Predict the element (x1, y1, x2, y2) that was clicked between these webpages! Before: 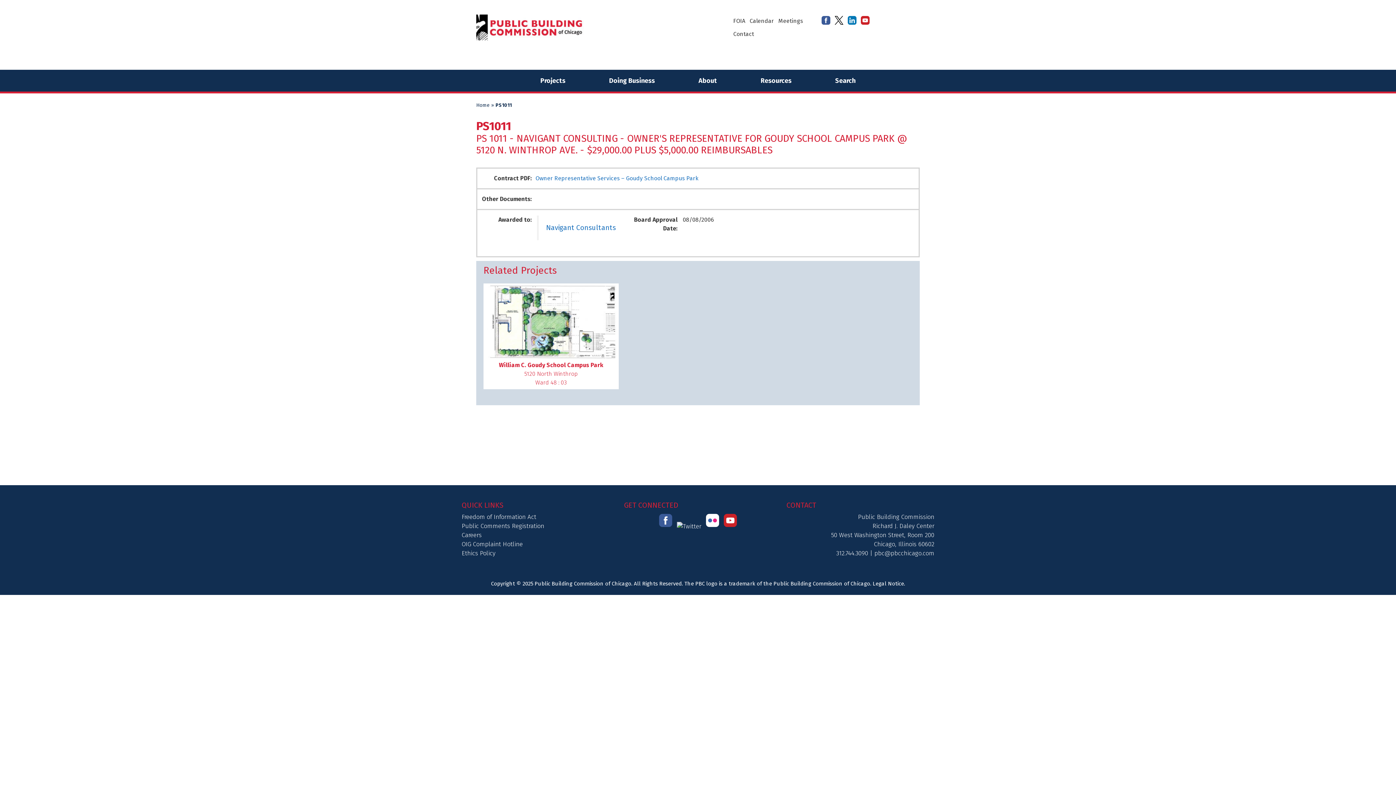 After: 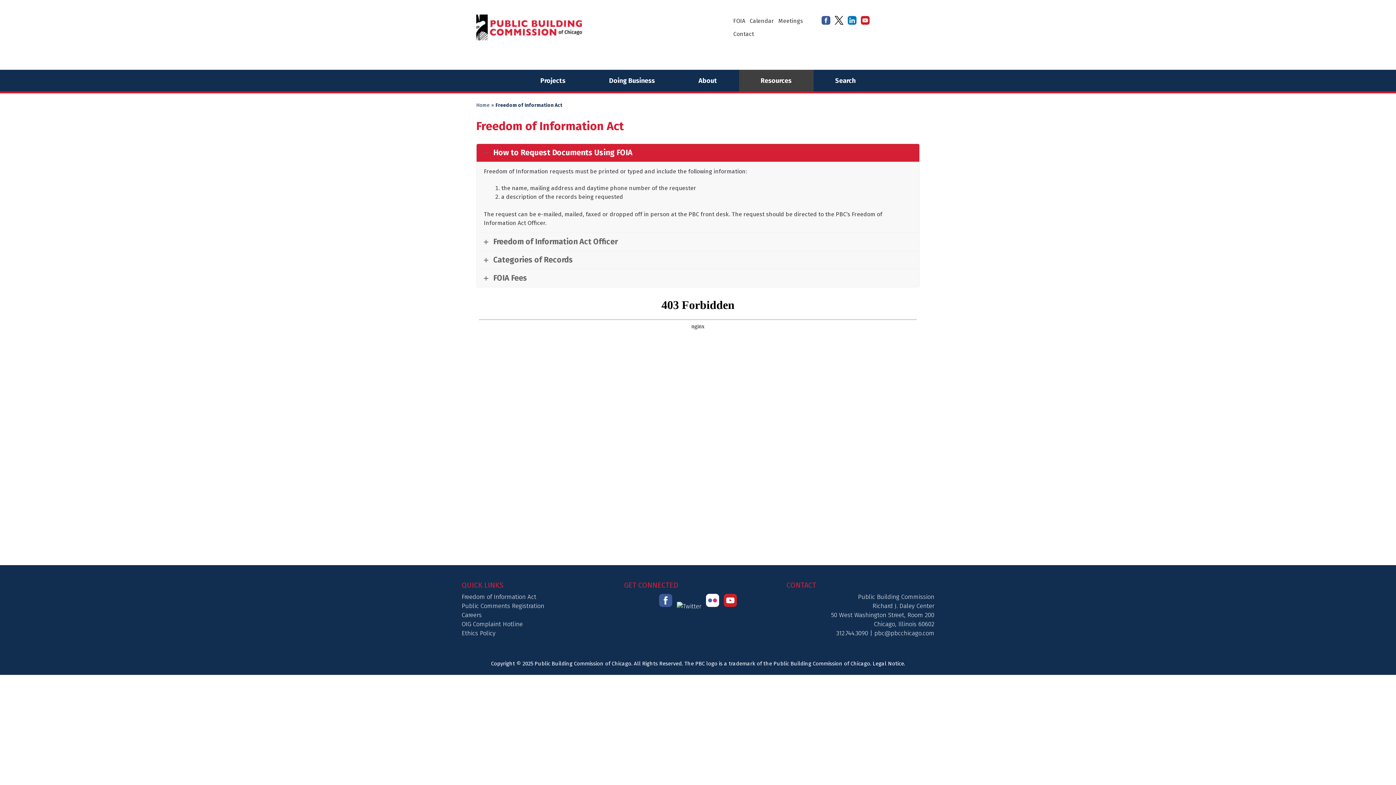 Action: bbox: (461, 513, 536, 521) label: Freedom of Information Act